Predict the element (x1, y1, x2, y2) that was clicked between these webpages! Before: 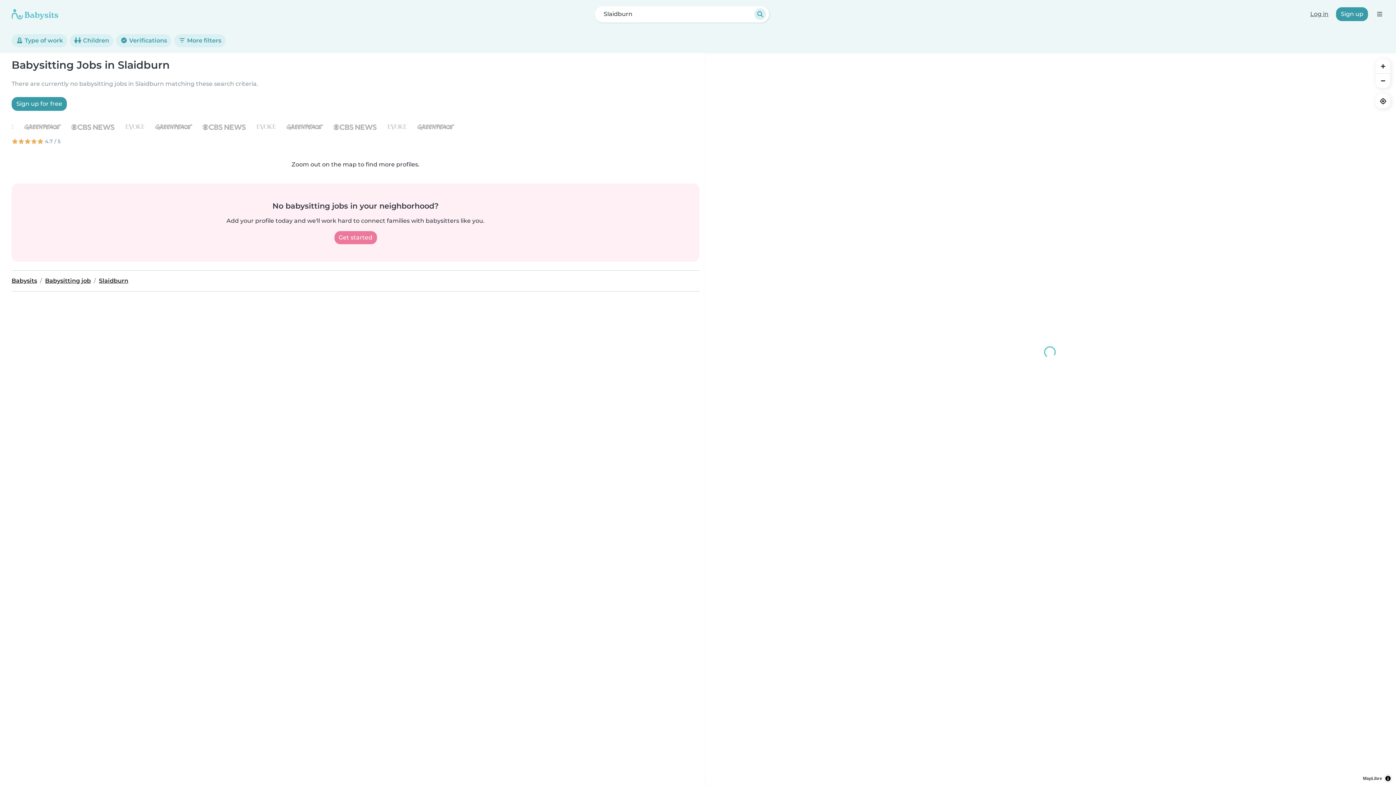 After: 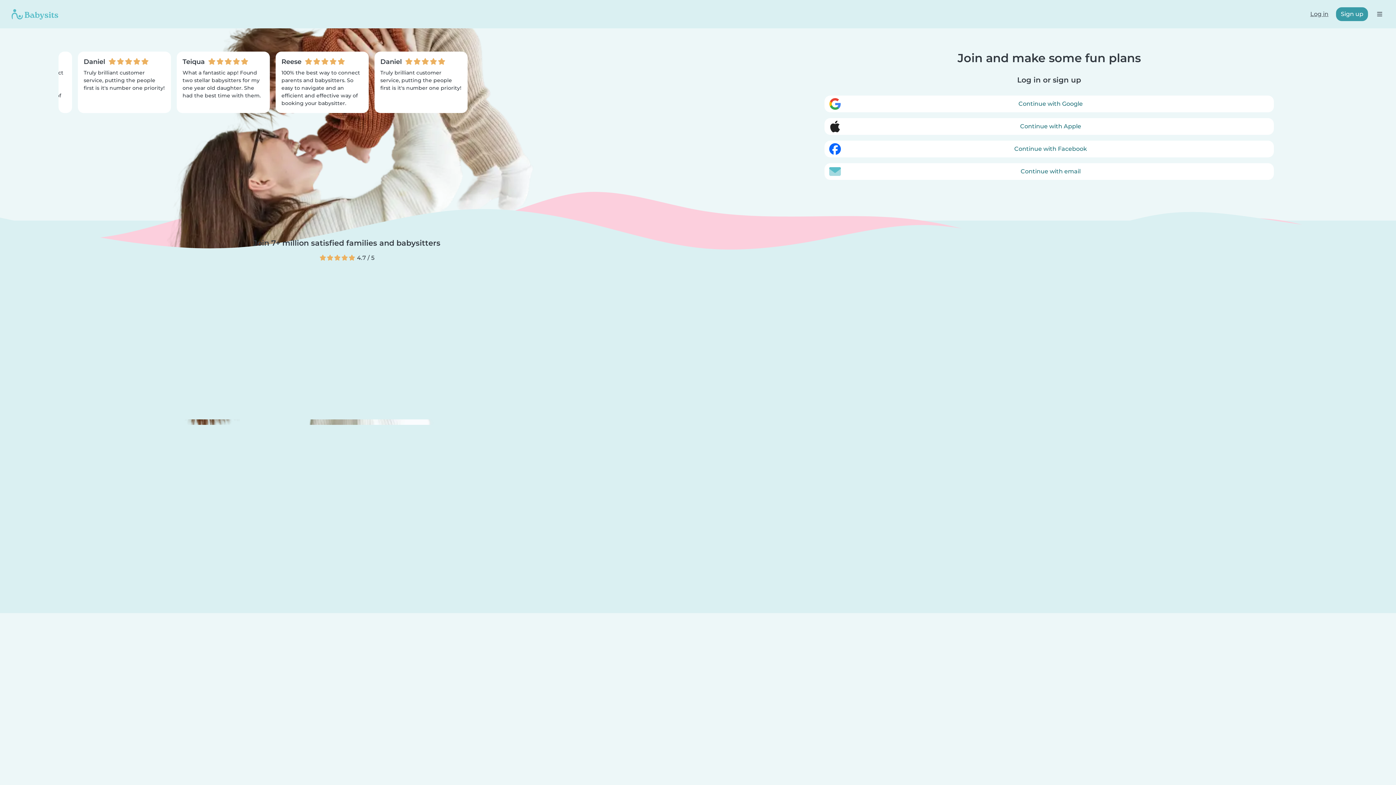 Action: bbox: (1305, 7, 1333, 21) label: Log in